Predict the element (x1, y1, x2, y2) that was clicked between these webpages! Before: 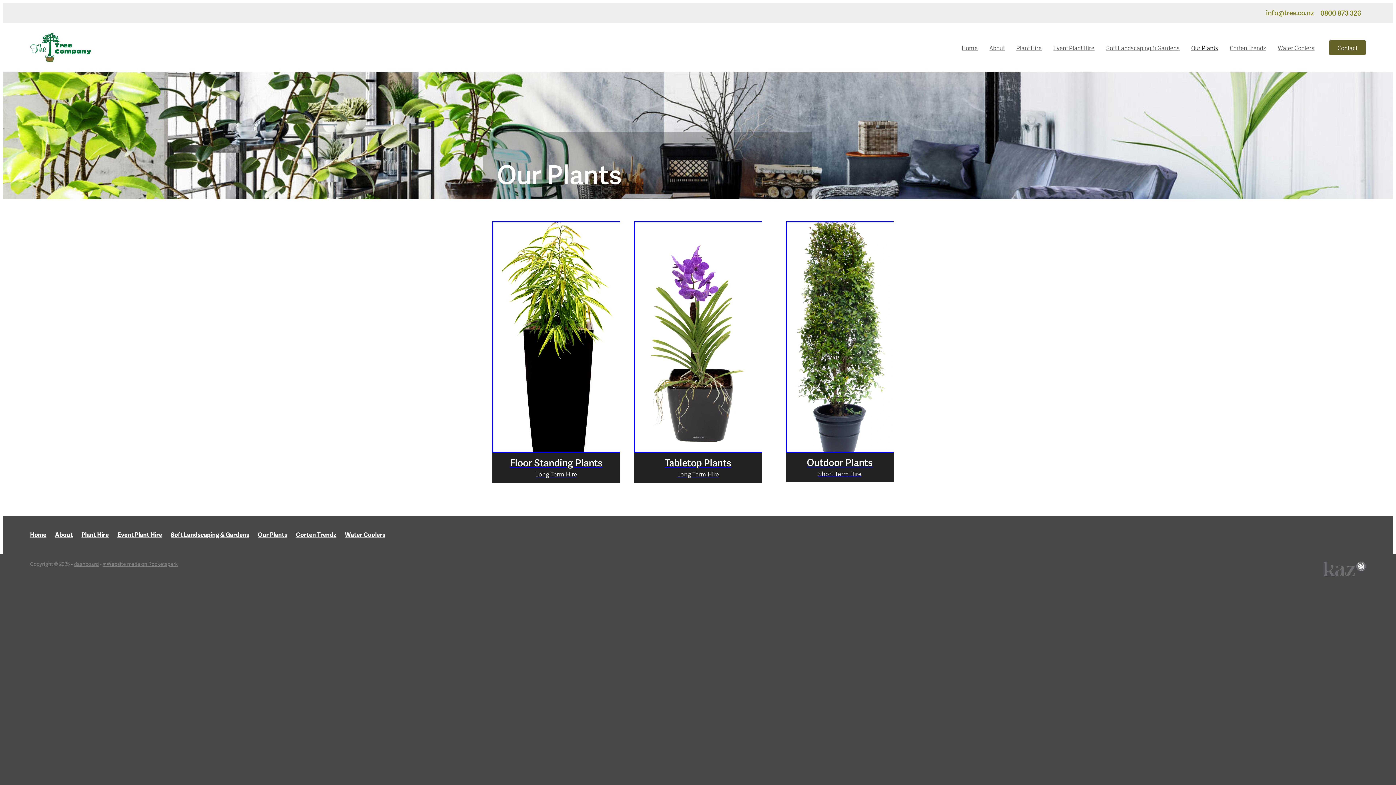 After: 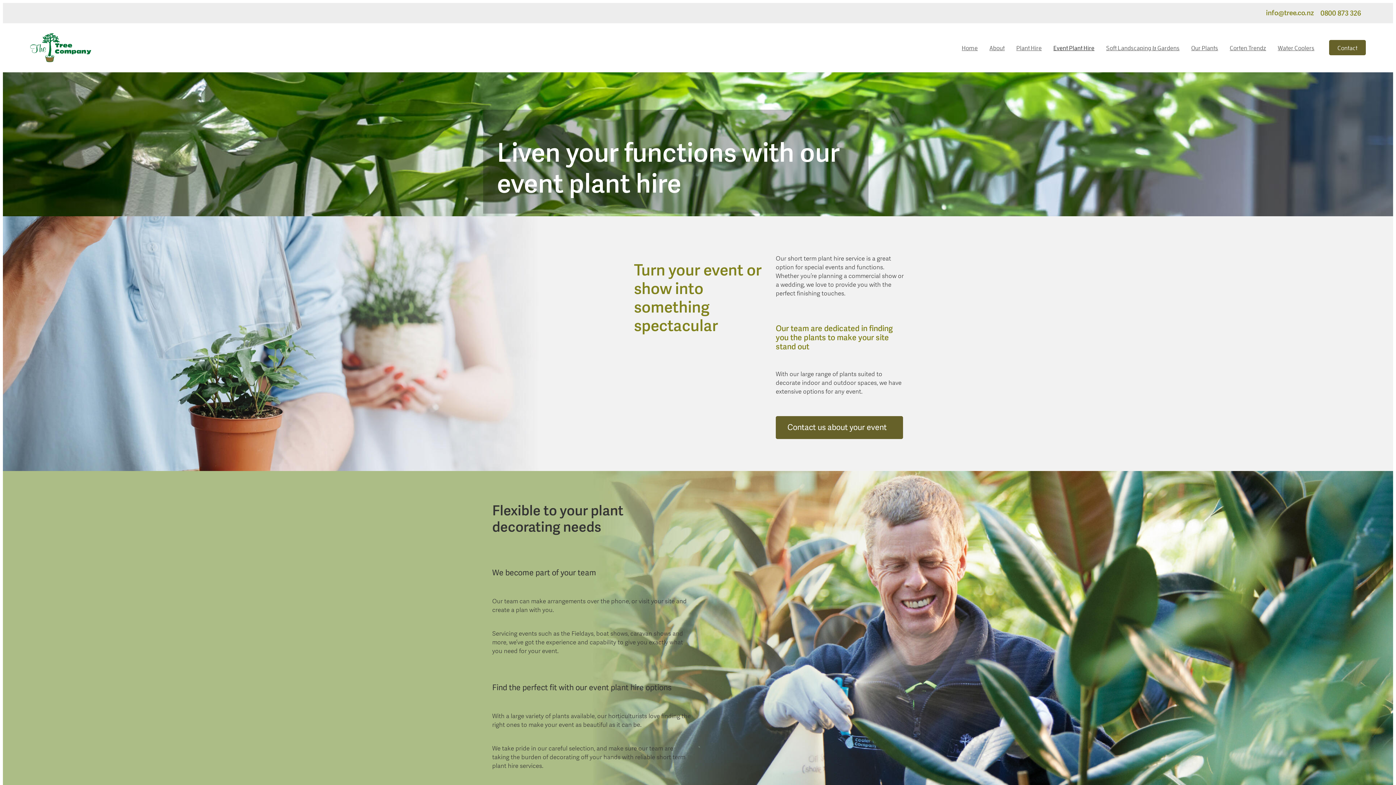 Action: bbox: (113, 515, 166, 554) label: Event Plant Hire